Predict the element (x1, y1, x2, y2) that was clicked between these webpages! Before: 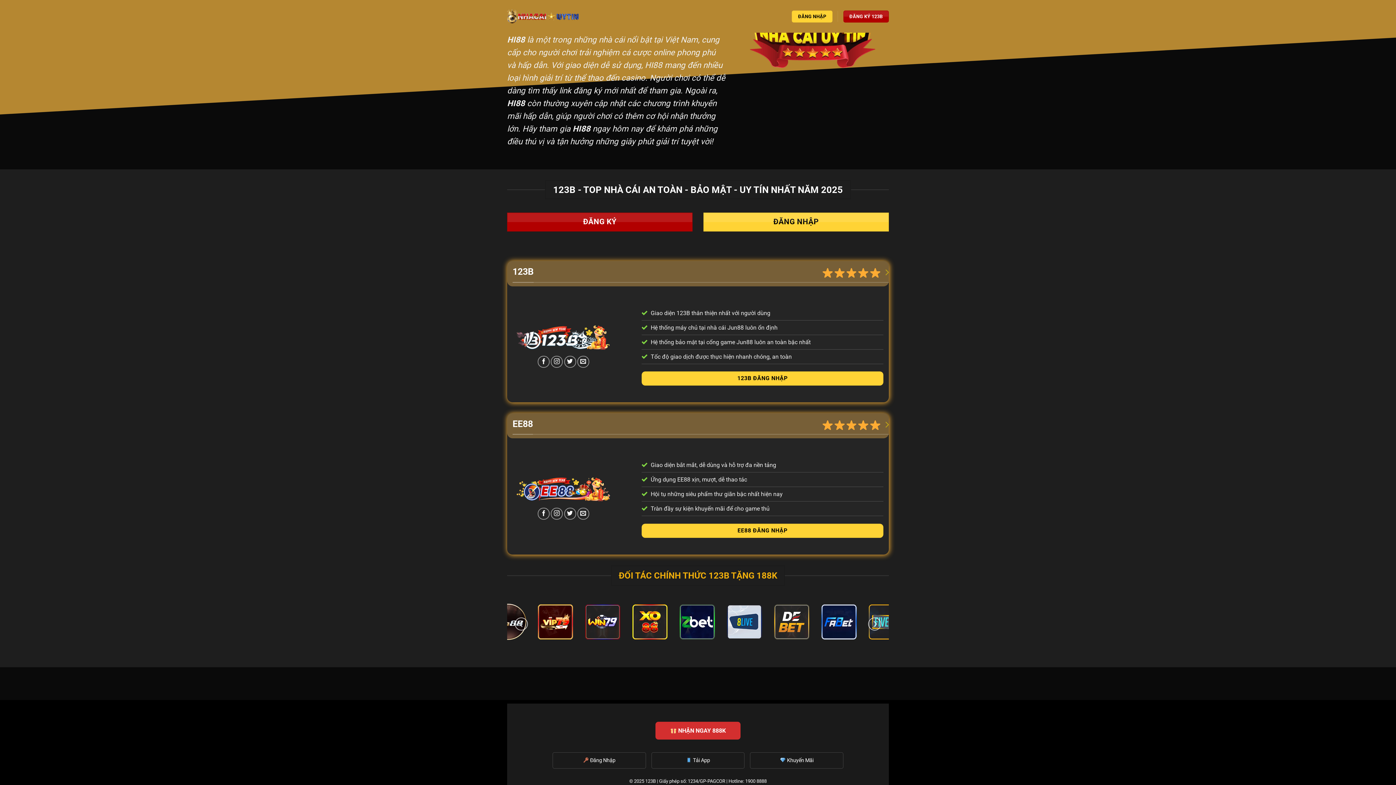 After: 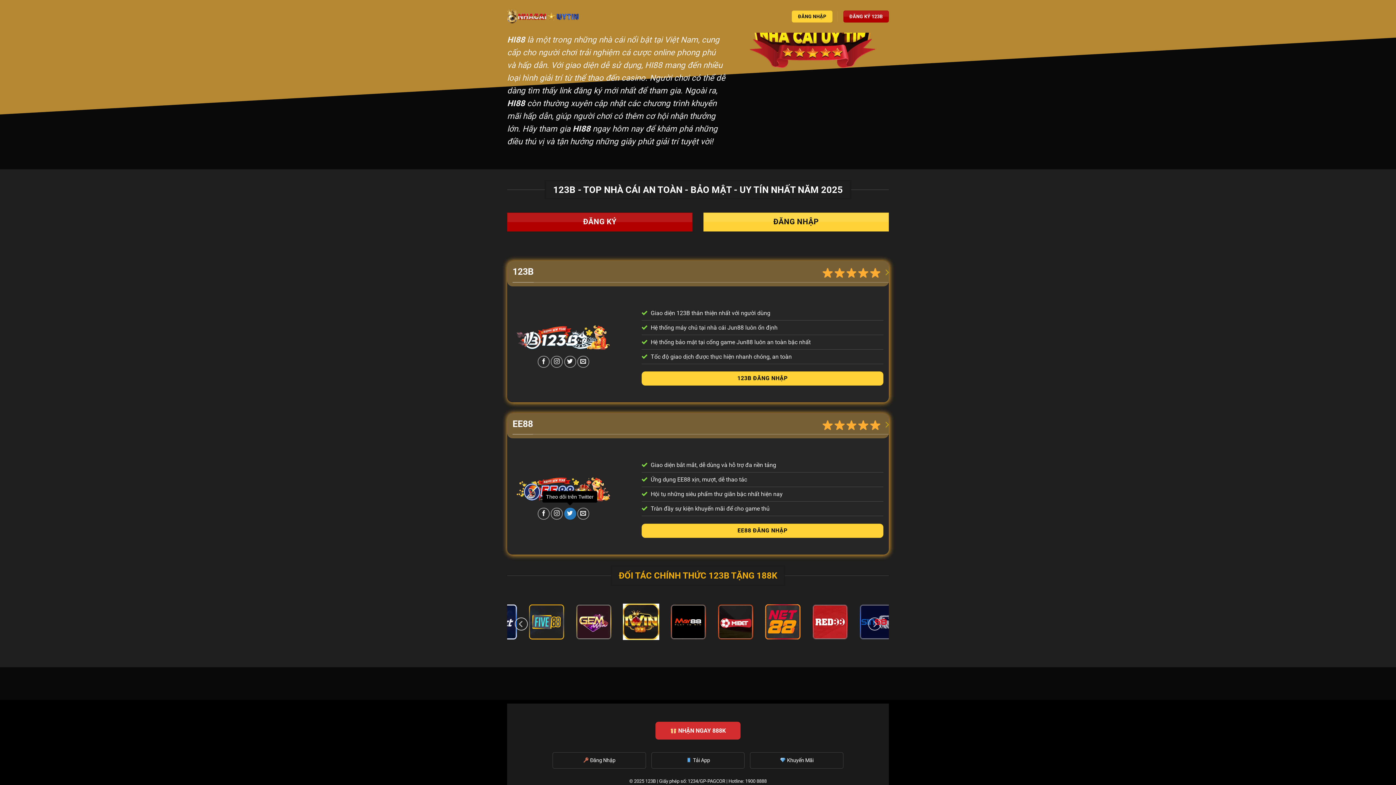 Action: label: Theo dõi trên Twitter bbox: (564, 507, 576, 519)